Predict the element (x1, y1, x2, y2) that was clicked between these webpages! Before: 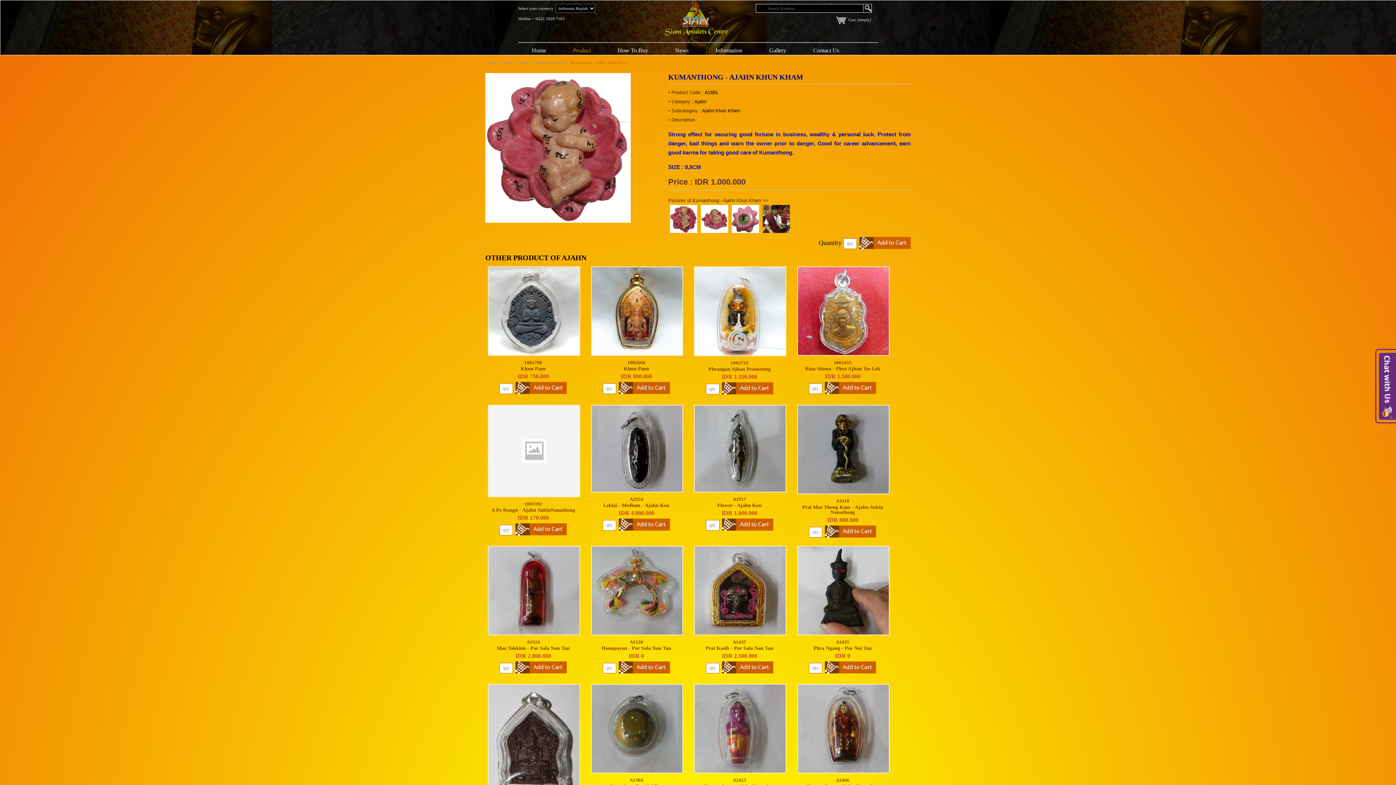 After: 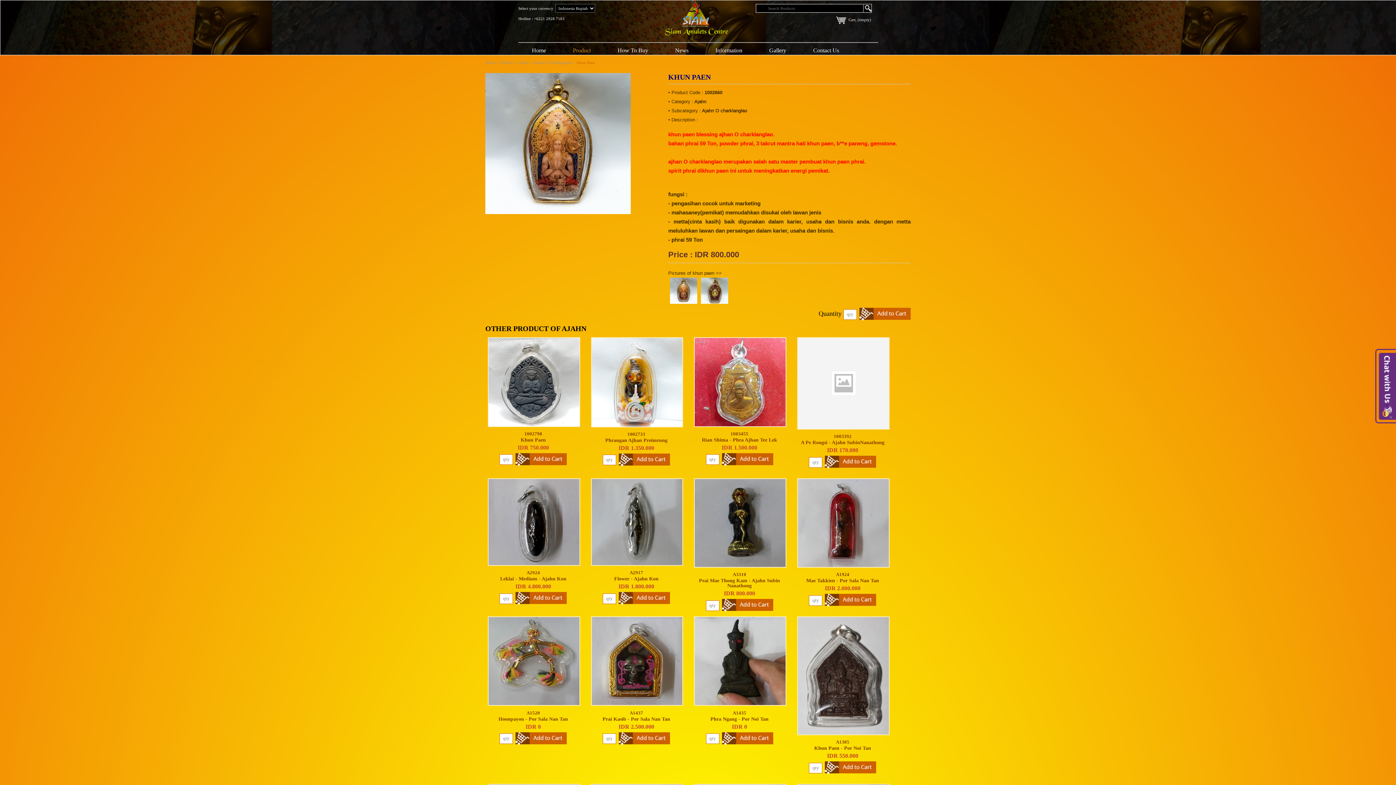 Action: bbox: (591, 359, 681, 381) label: 1002660
Khun Paen
IDR 800.000